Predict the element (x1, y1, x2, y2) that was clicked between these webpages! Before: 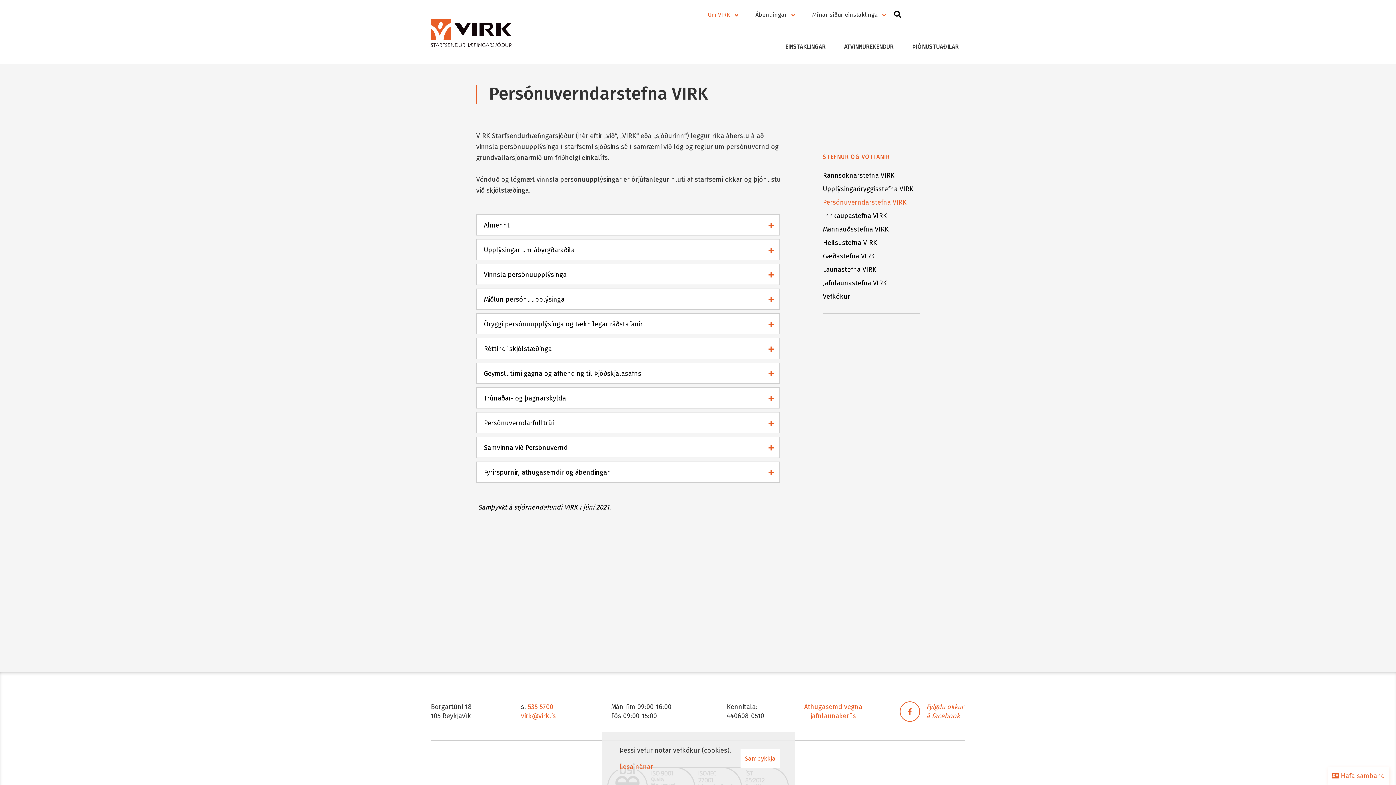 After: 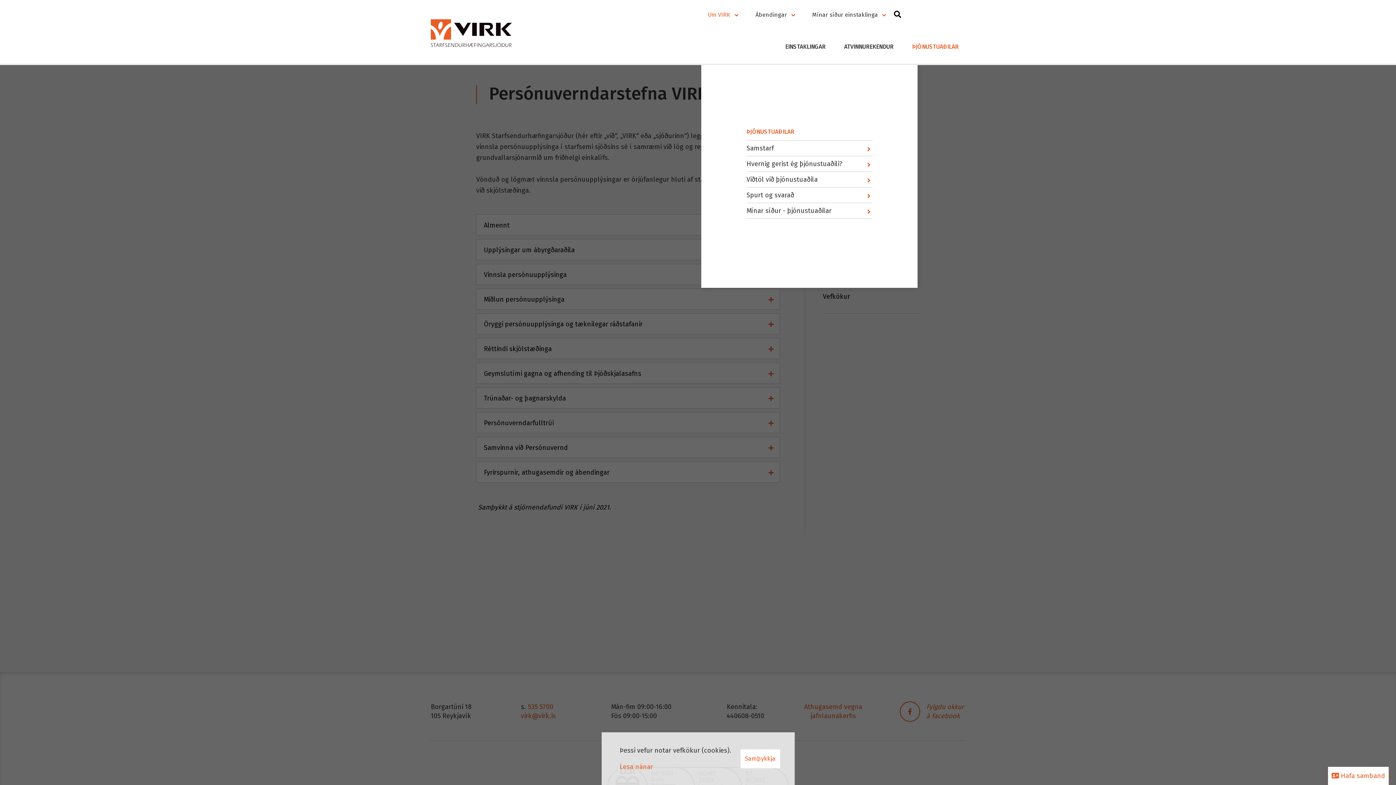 Action: label: ÞJÓNUSTUAÐILAR bbox: (905, 41, 965, 53)